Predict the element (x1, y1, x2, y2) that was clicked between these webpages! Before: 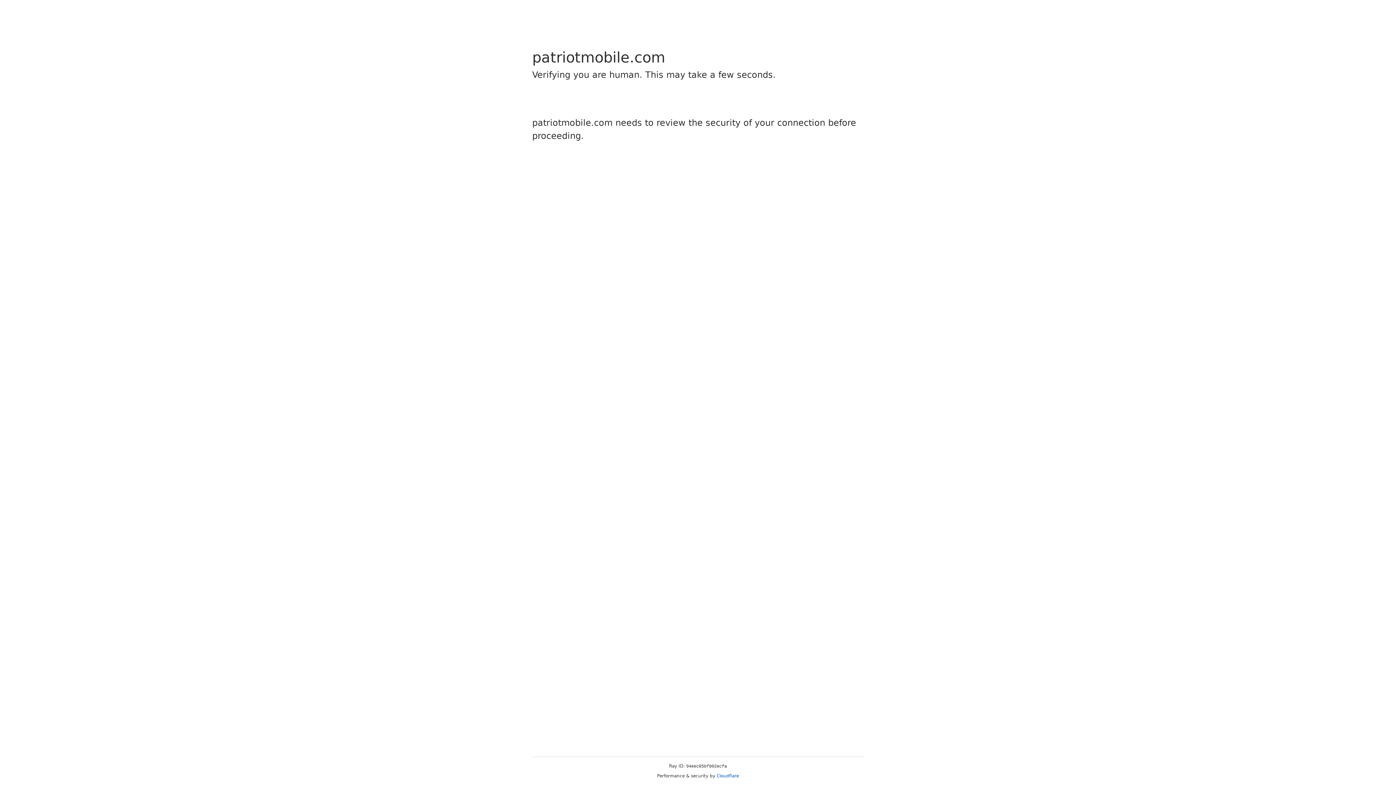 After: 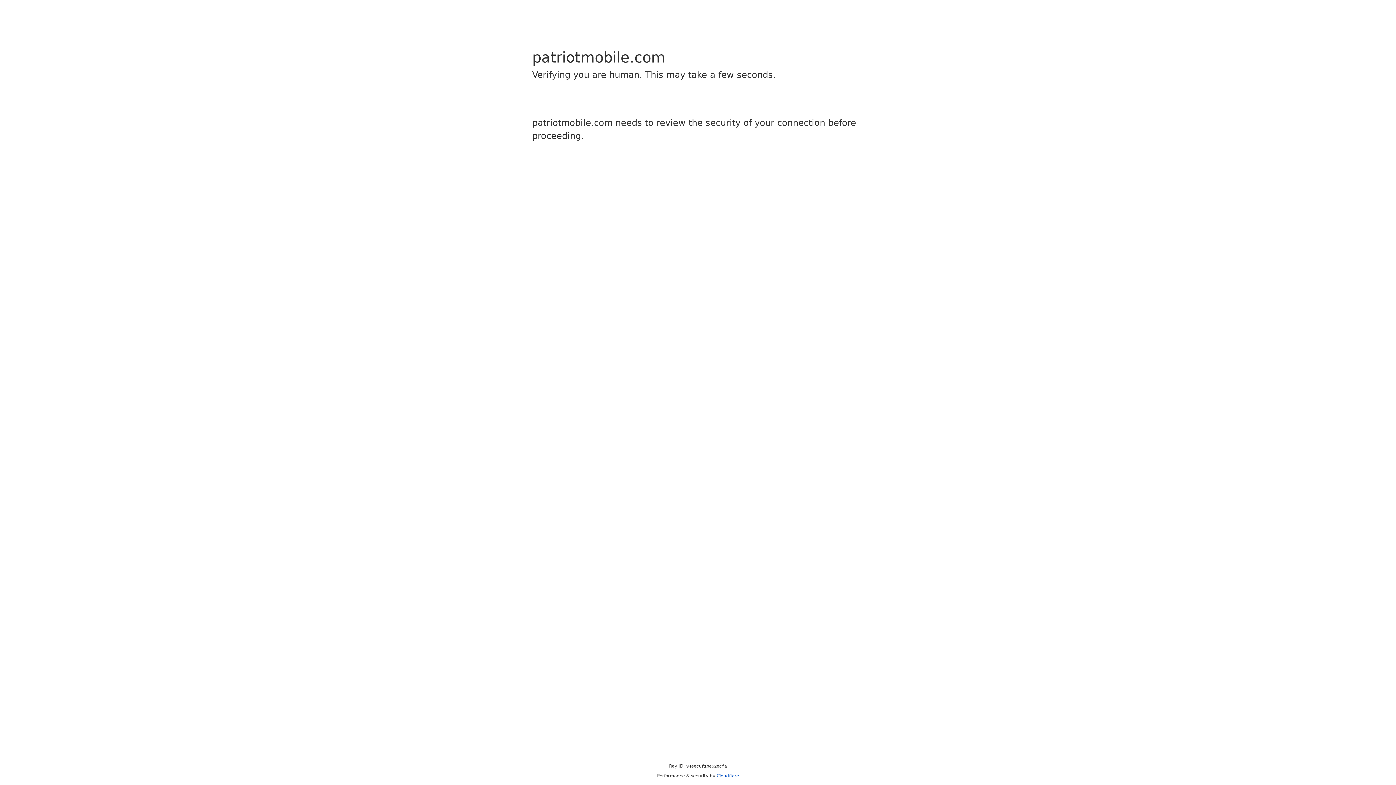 Action: bbox: (716, 773, 739, 778) label: Cloudflare